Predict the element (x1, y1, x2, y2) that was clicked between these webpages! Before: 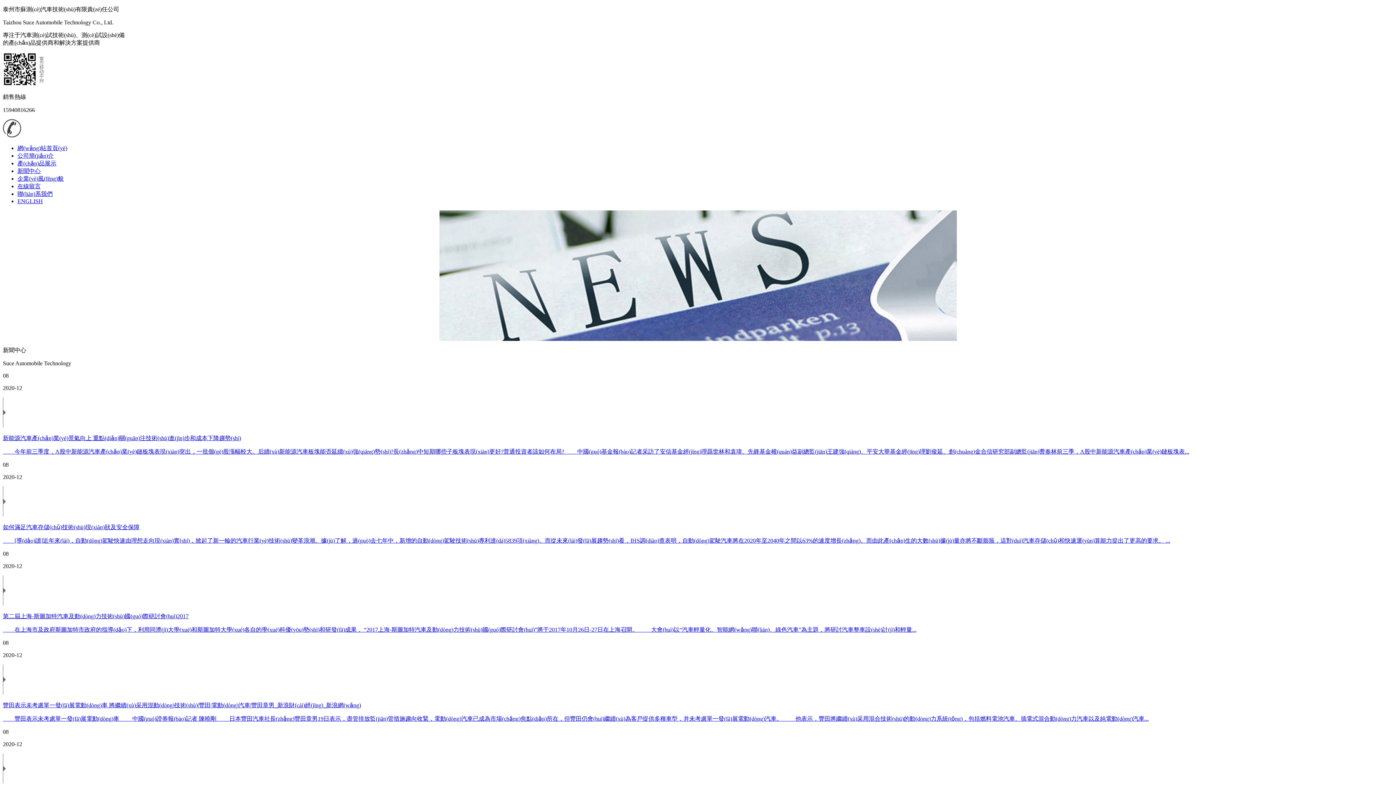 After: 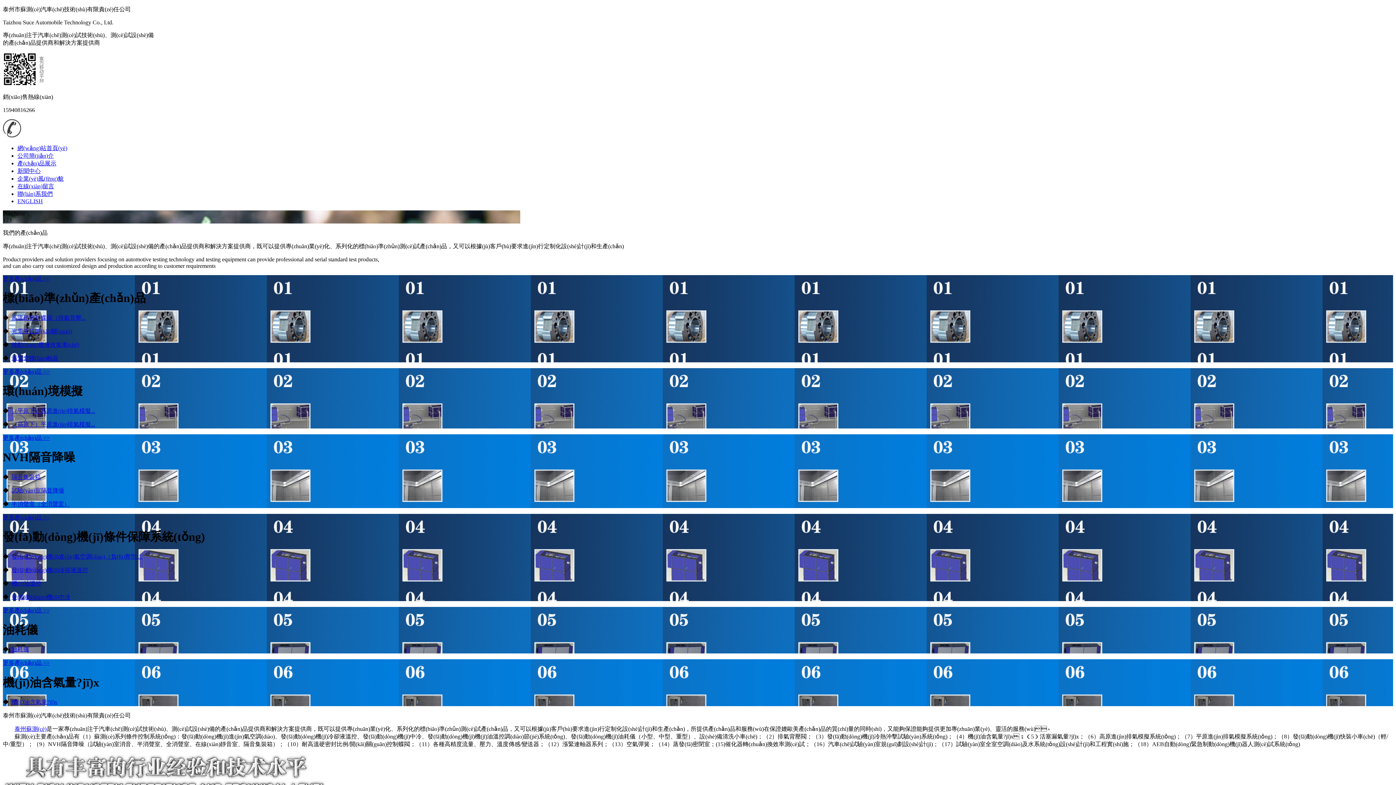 Action: bbox: (17, 145, 67, 151) label: 網(wǎng)站首頁(yè)